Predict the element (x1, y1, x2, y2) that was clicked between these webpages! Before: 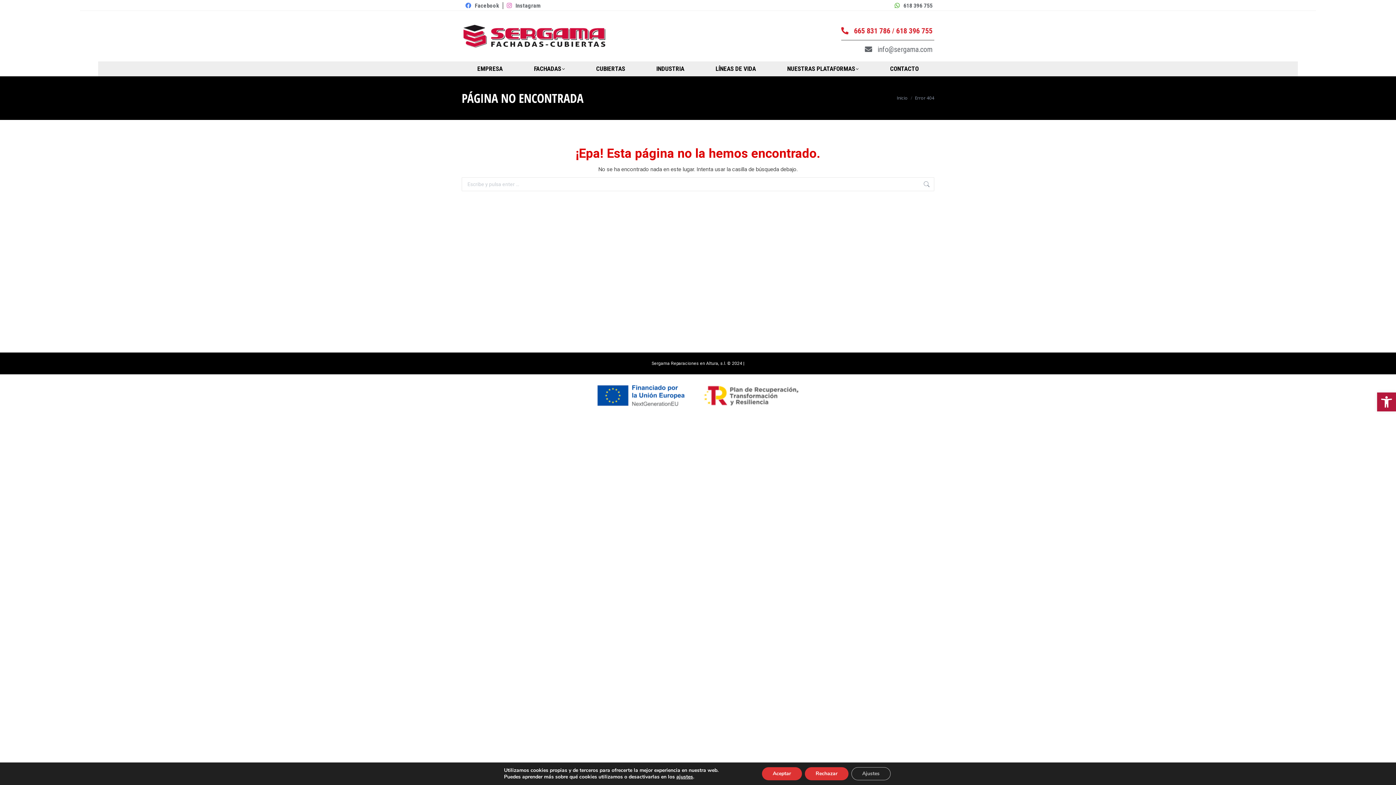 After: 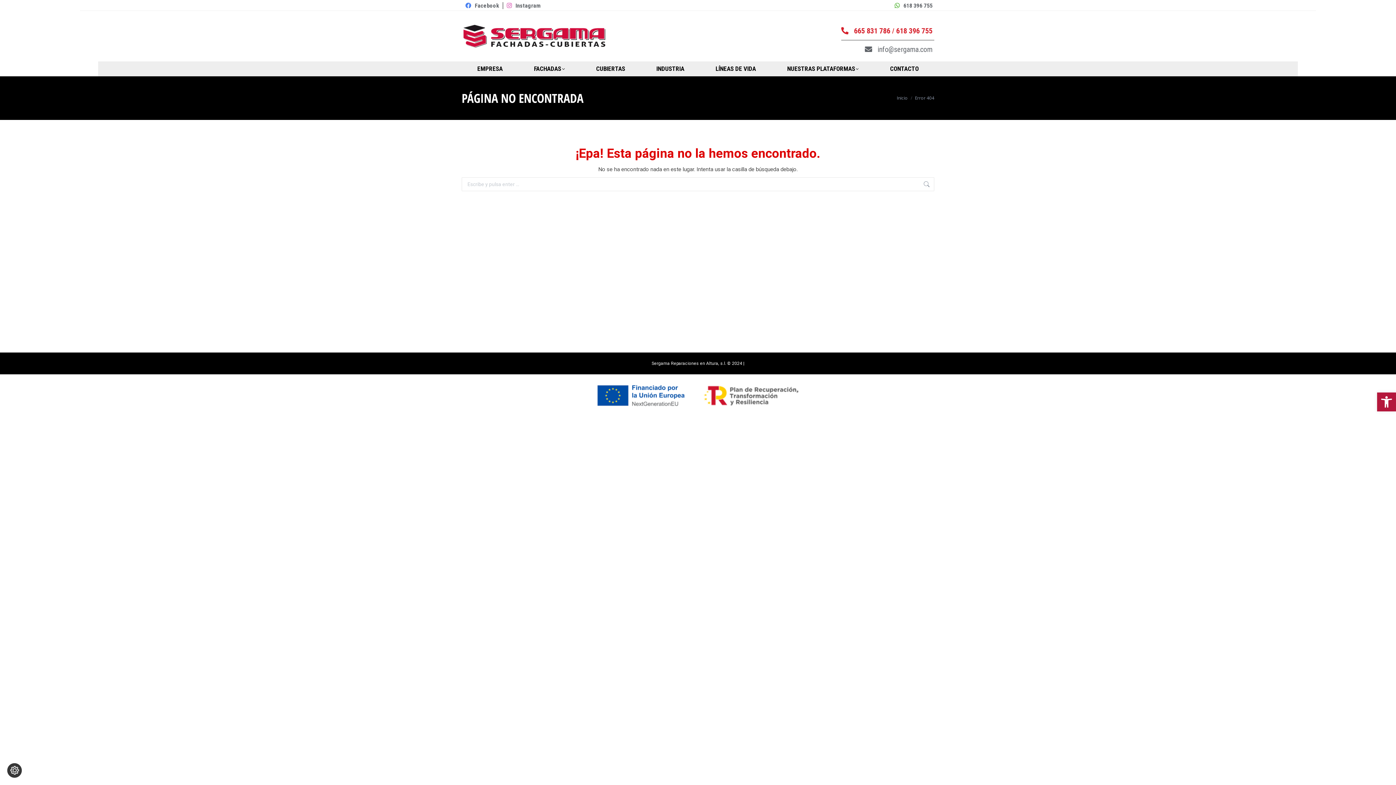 Action: label: Rechazar bbox: (804, 767, 848, 780)